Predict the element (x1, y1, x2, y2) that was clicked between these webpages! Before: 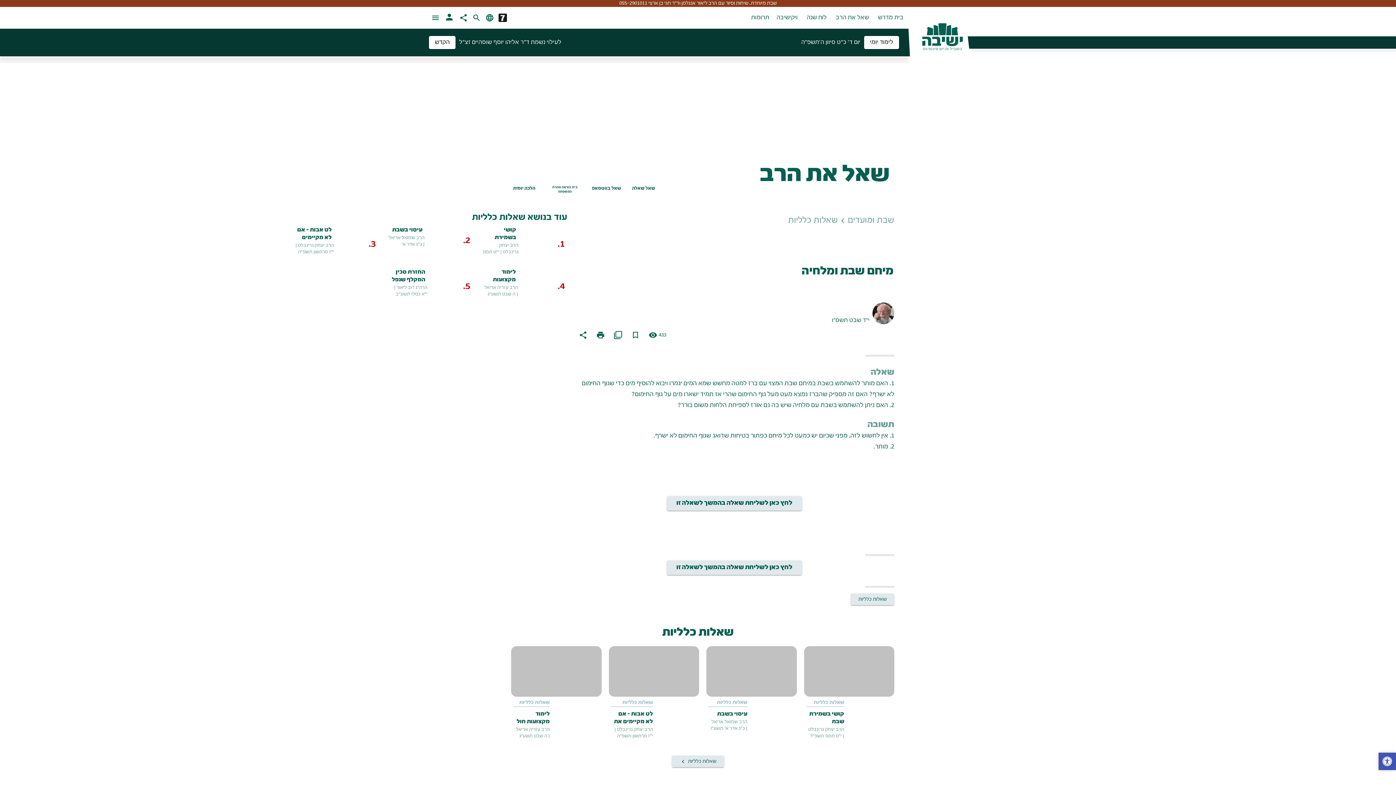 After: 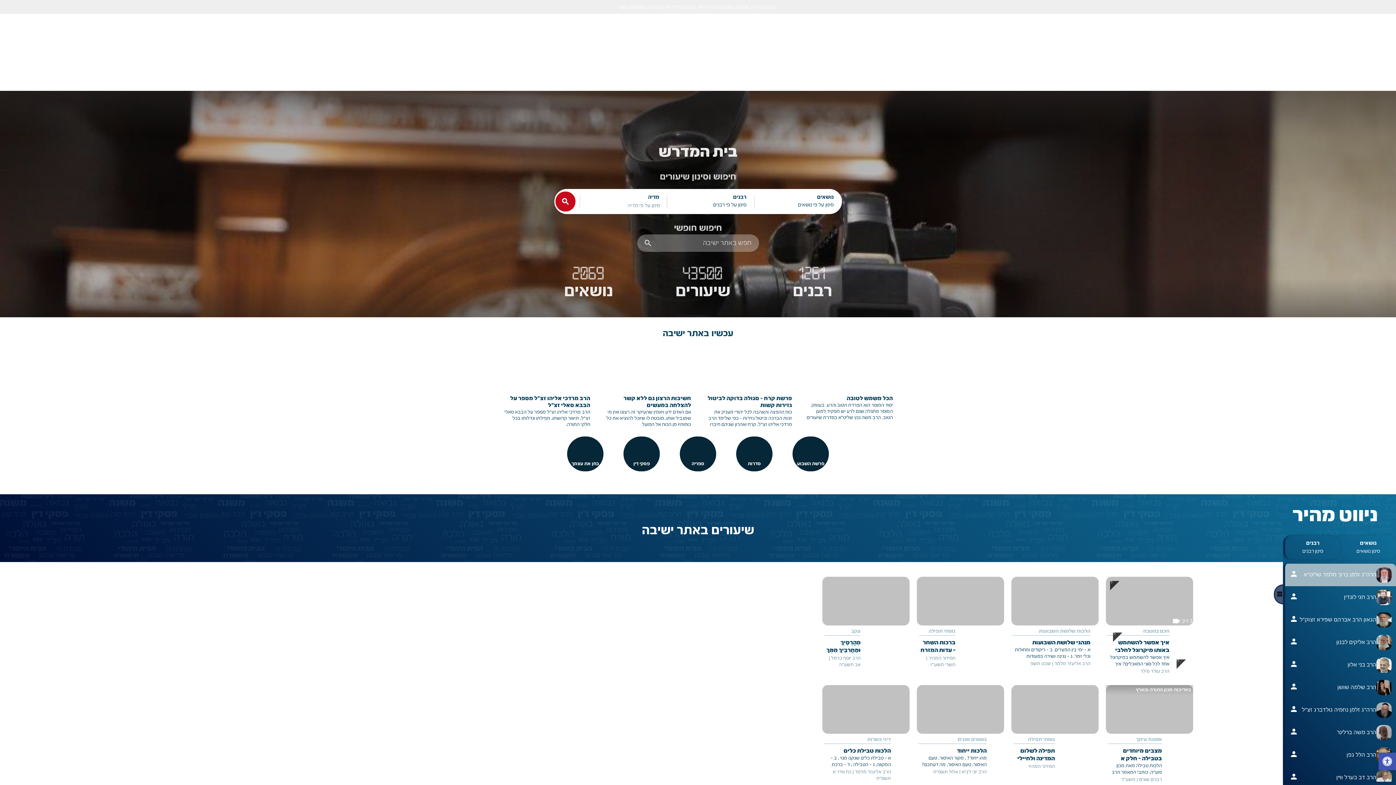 Action: bbox: (873, 13, 908, 21) label: בית מדרש 